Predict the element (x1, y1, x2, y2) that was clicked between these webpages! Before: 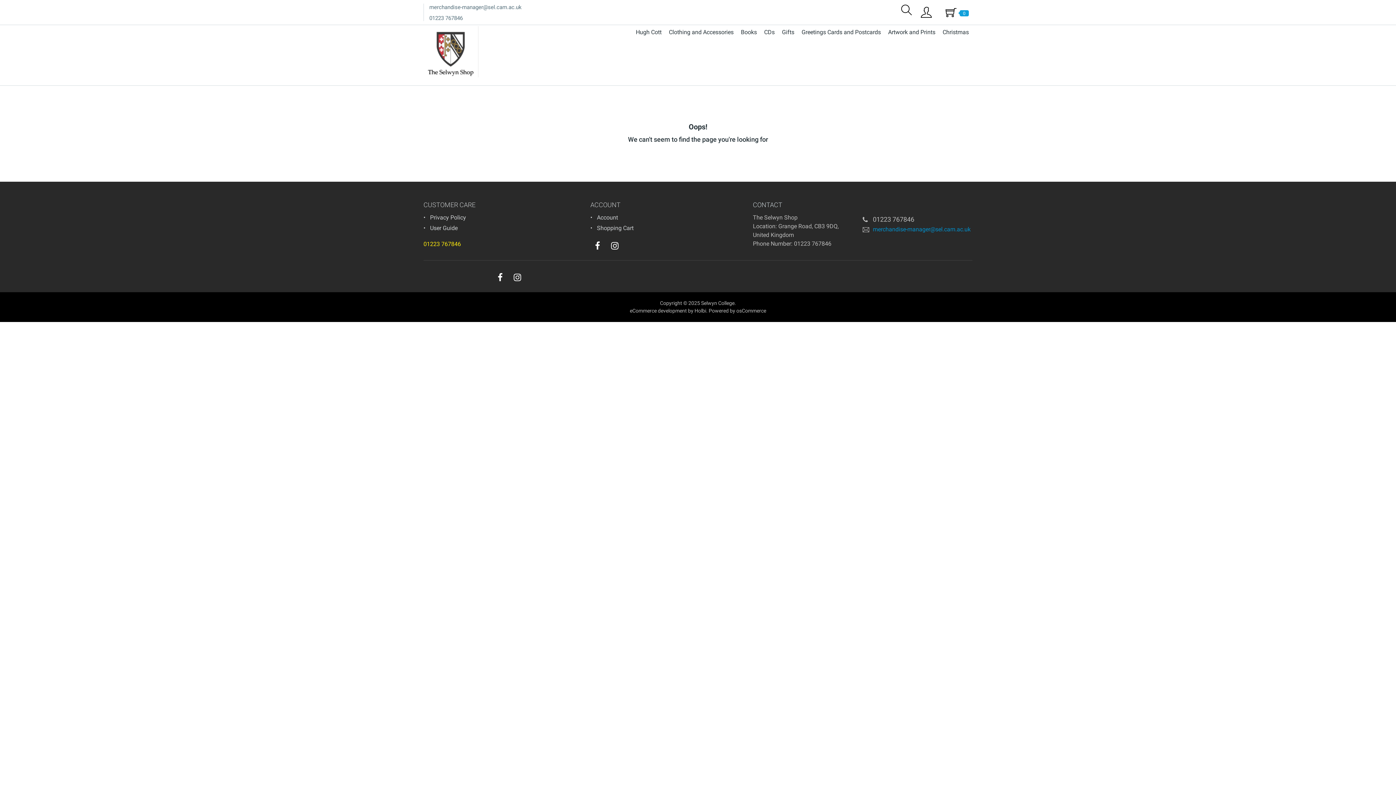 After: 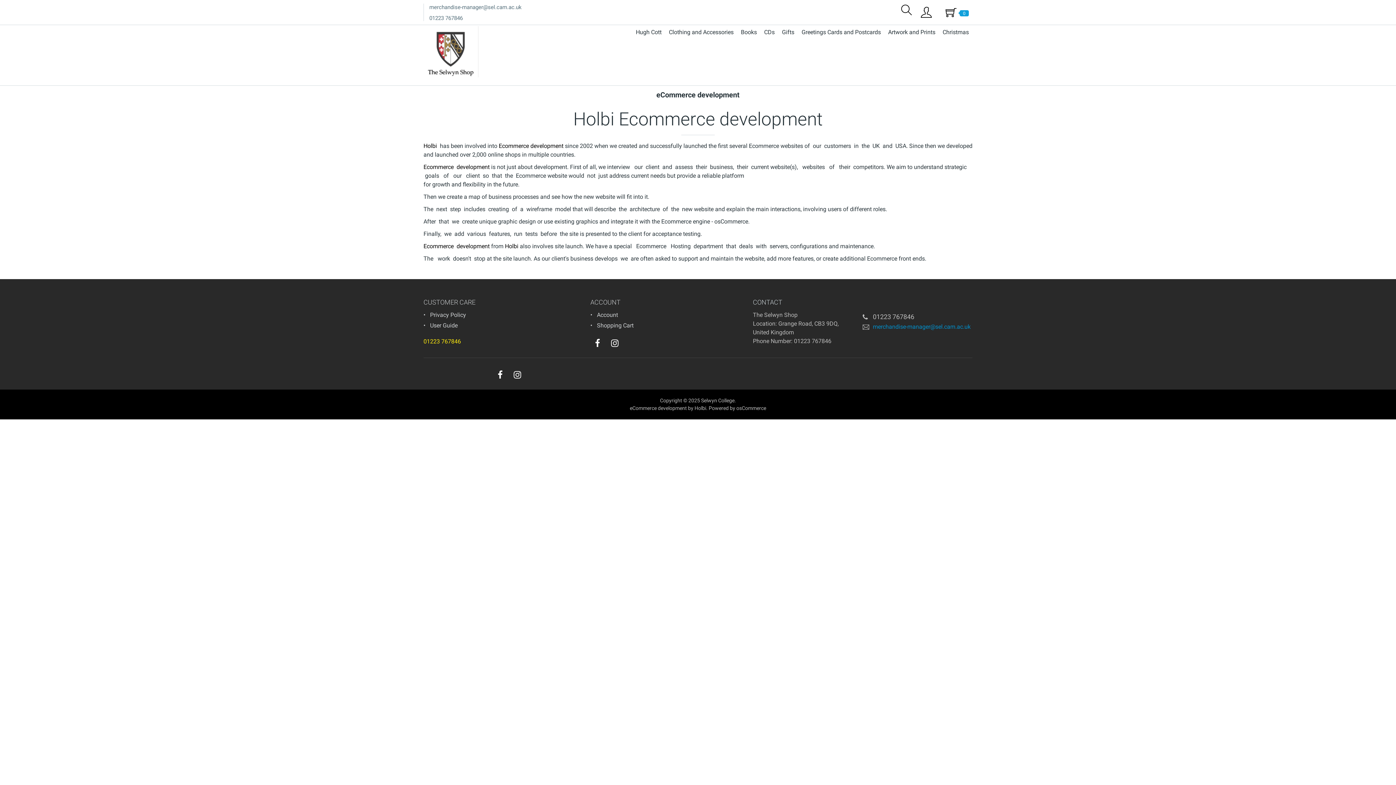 Action: label: eCommerce development bbox: (630, 308, 687, 313)